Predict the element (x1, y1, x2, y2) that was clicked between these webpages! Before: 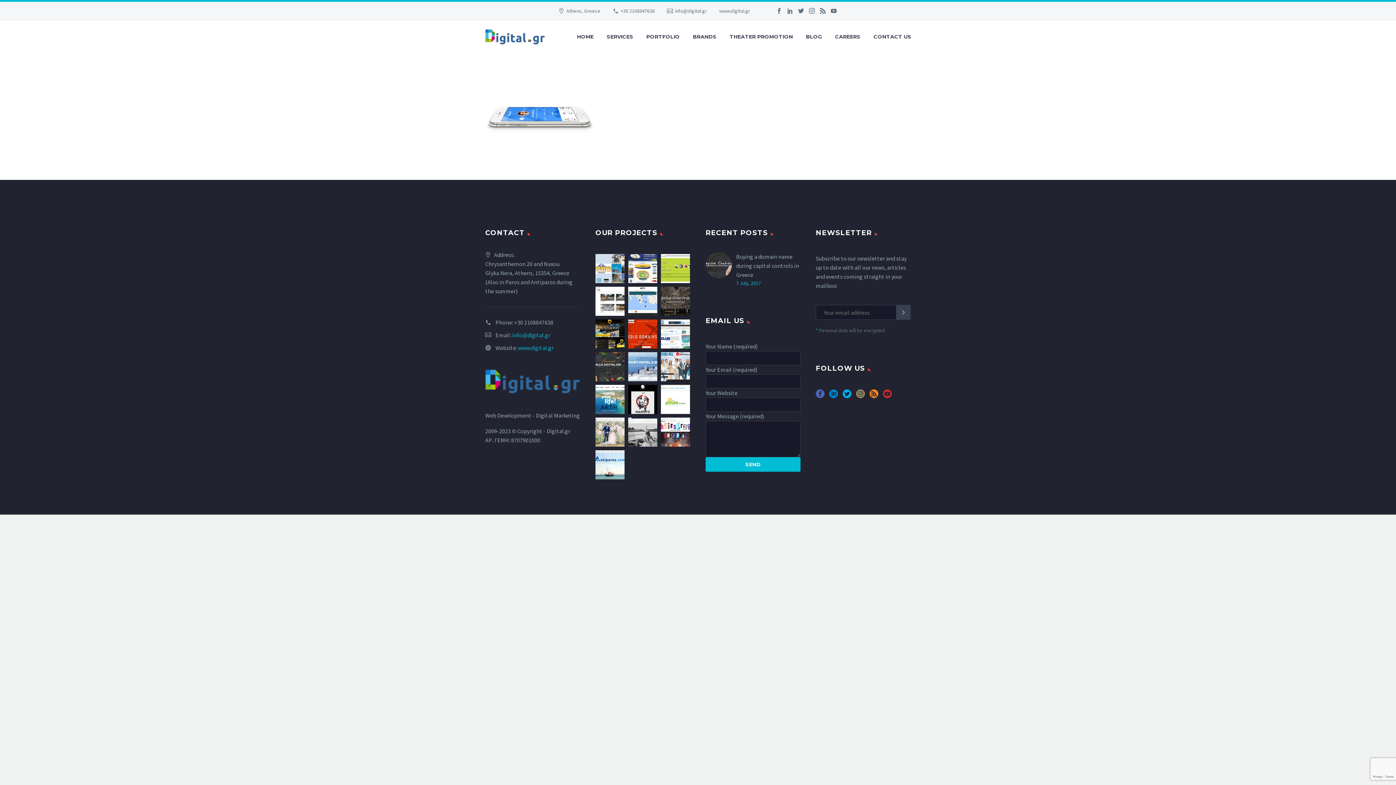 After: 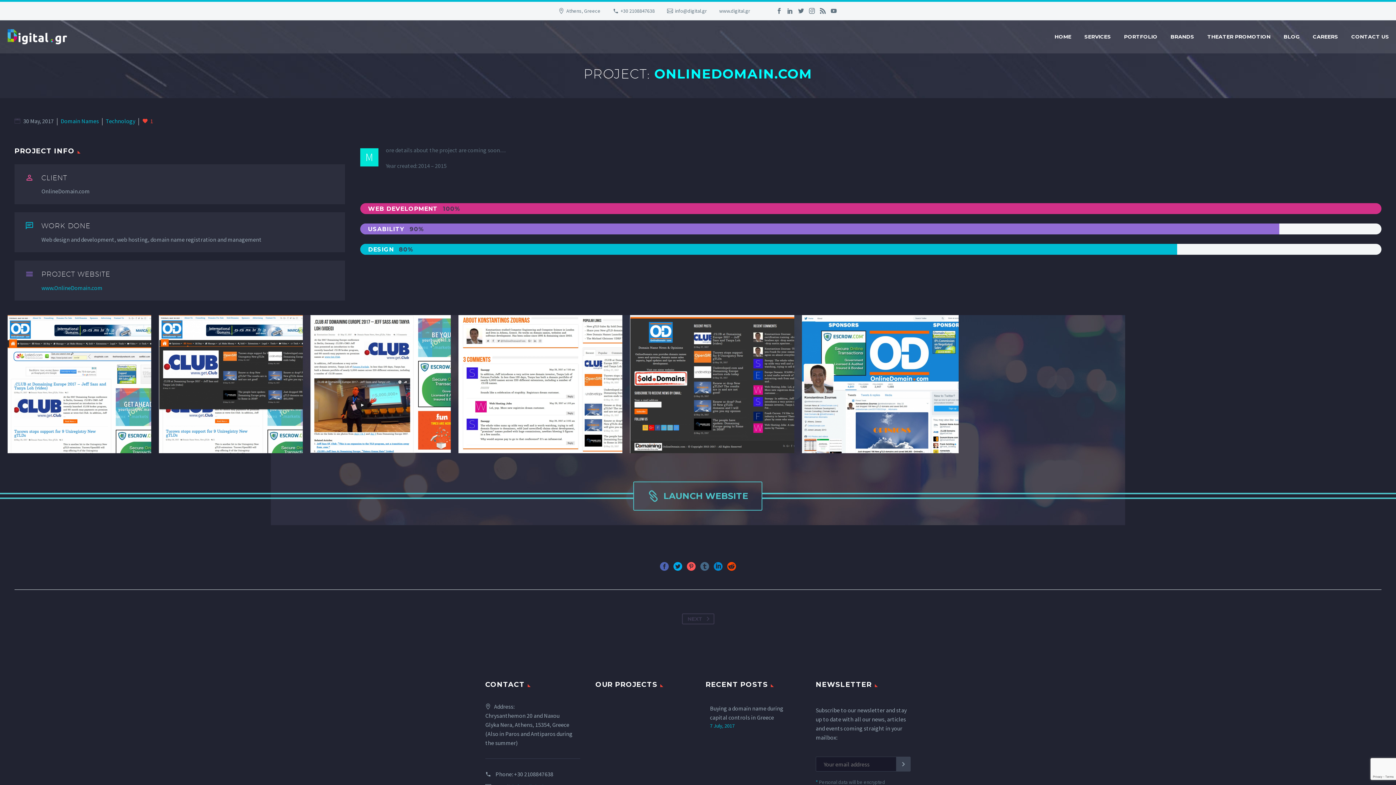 Action: bbox: (661, 319, 690, 348)